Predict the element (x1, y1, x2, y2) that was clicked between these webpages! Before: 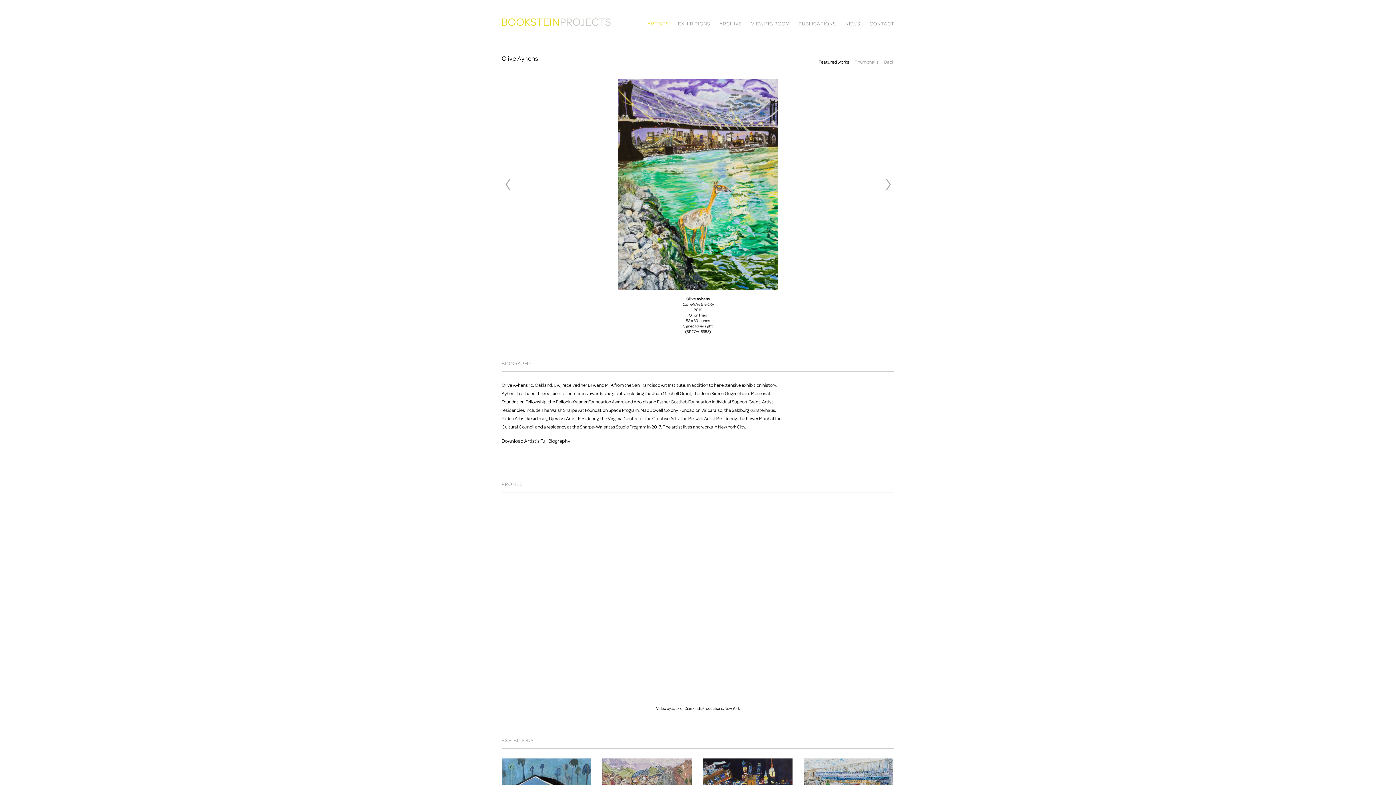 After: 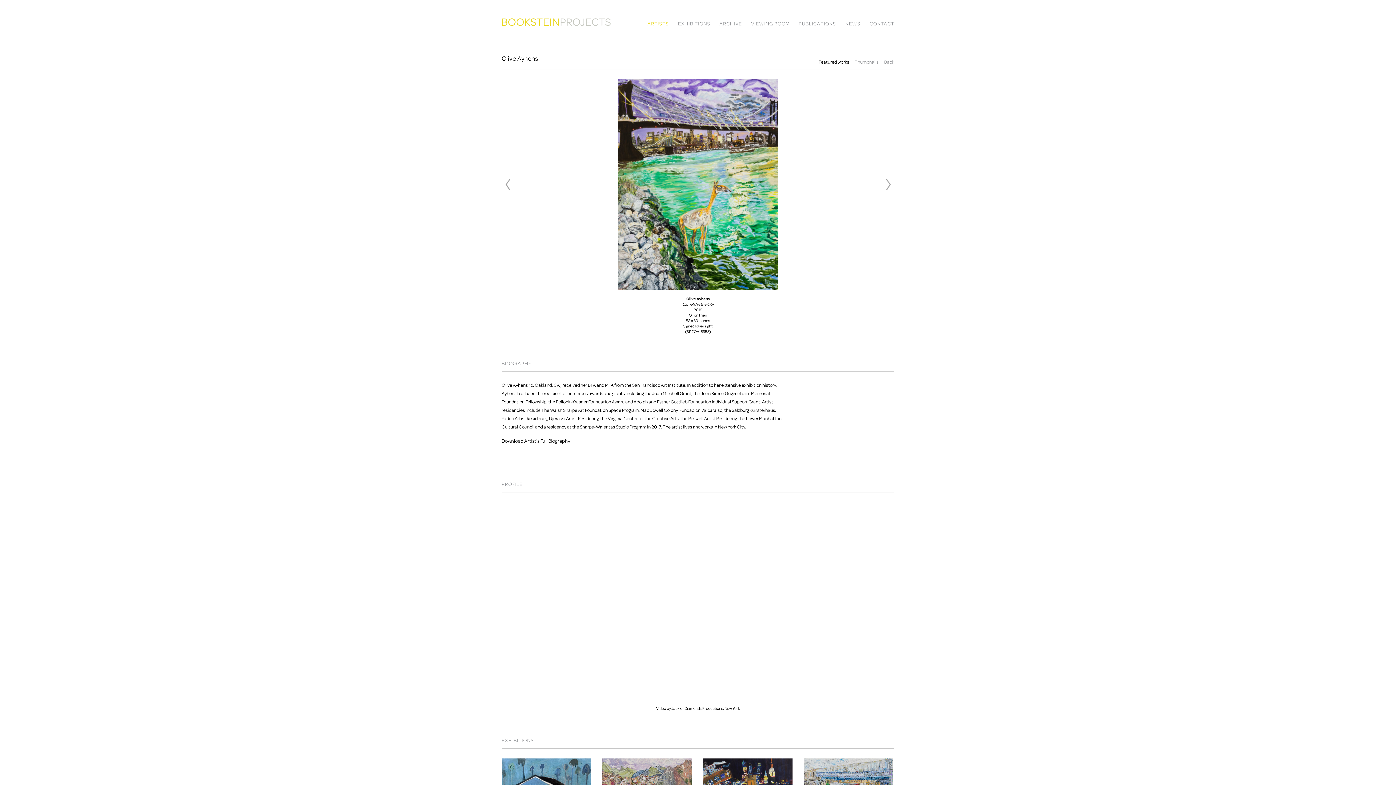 Action: label: Featured works bbox: (818, 58, 849, 65)